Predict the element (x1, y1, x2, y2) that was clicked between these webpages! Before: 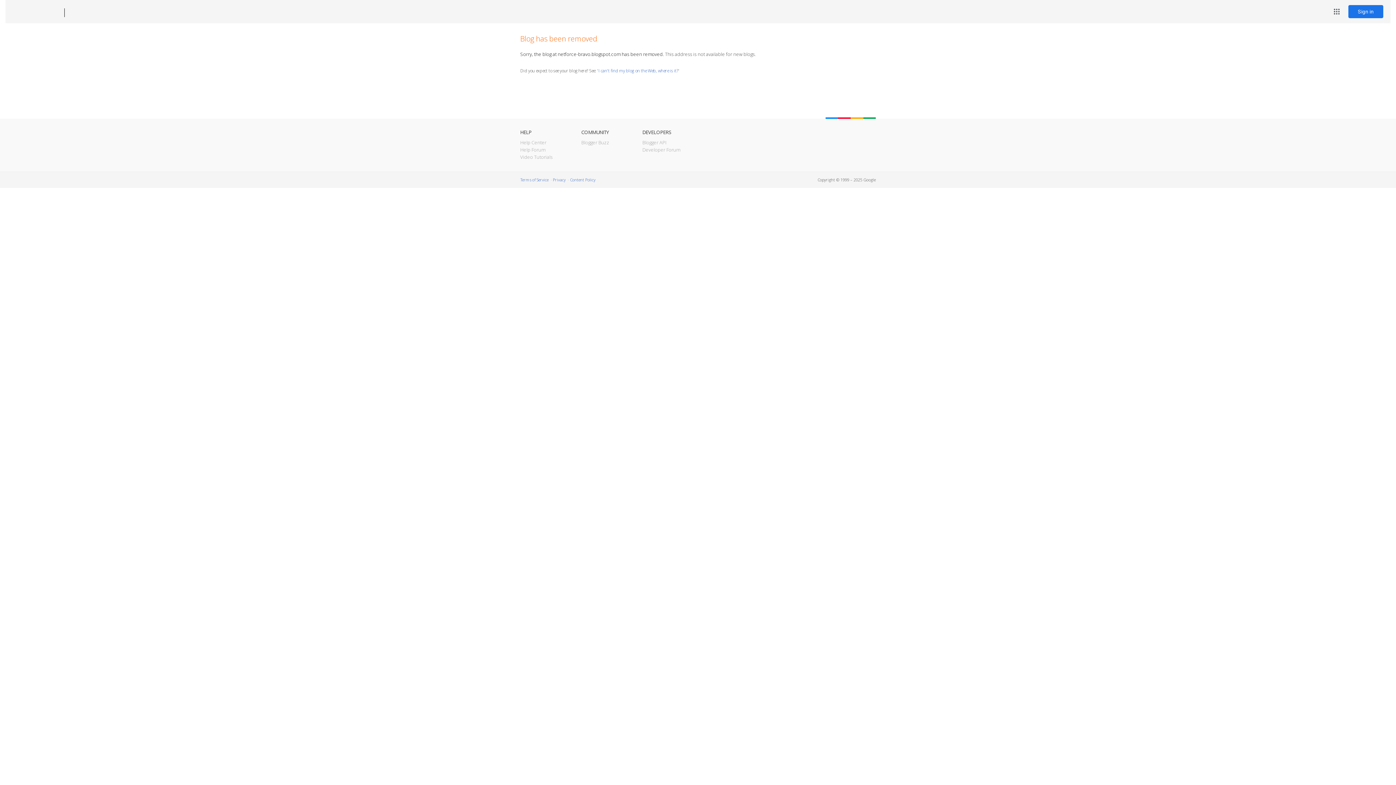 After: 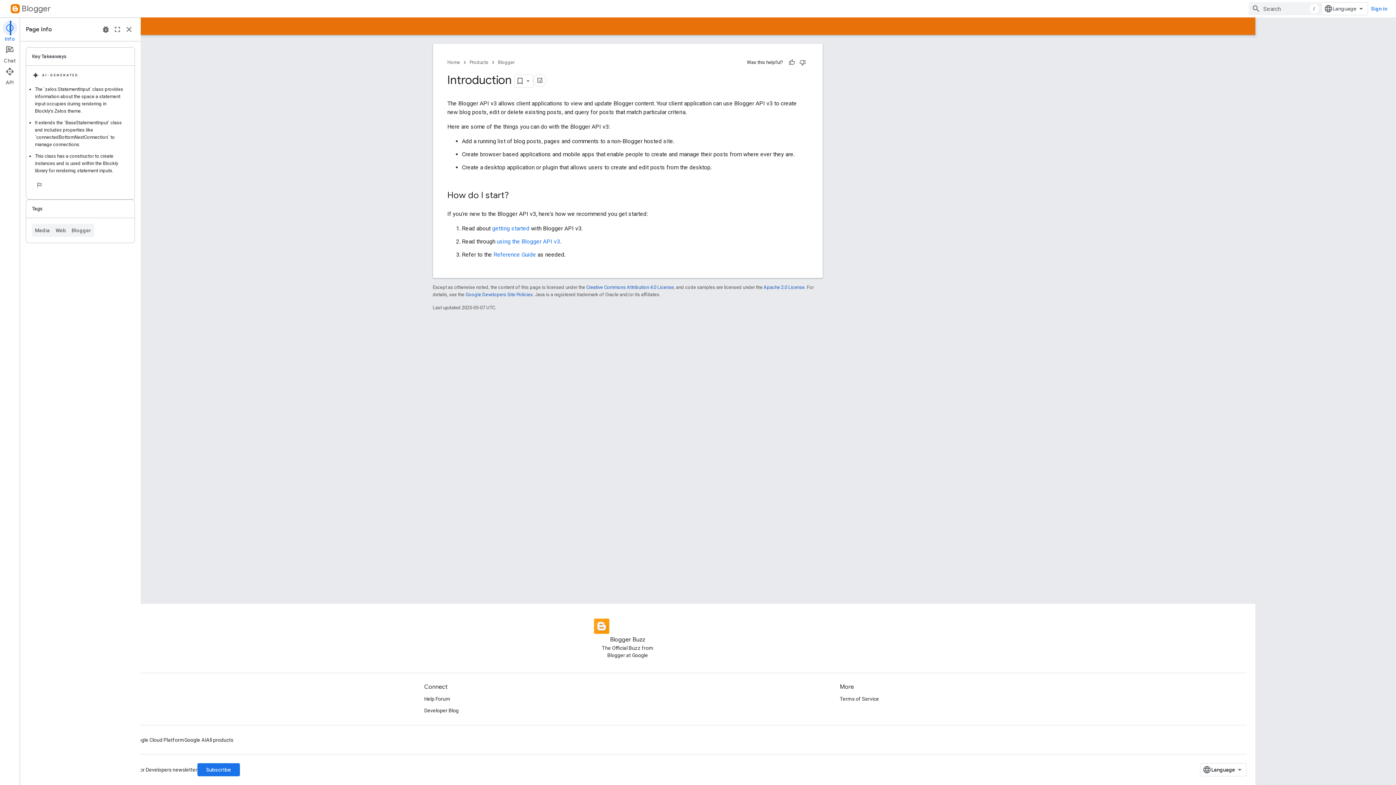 Action: bbox: (642, 139, 666, 145) label: Blogger API